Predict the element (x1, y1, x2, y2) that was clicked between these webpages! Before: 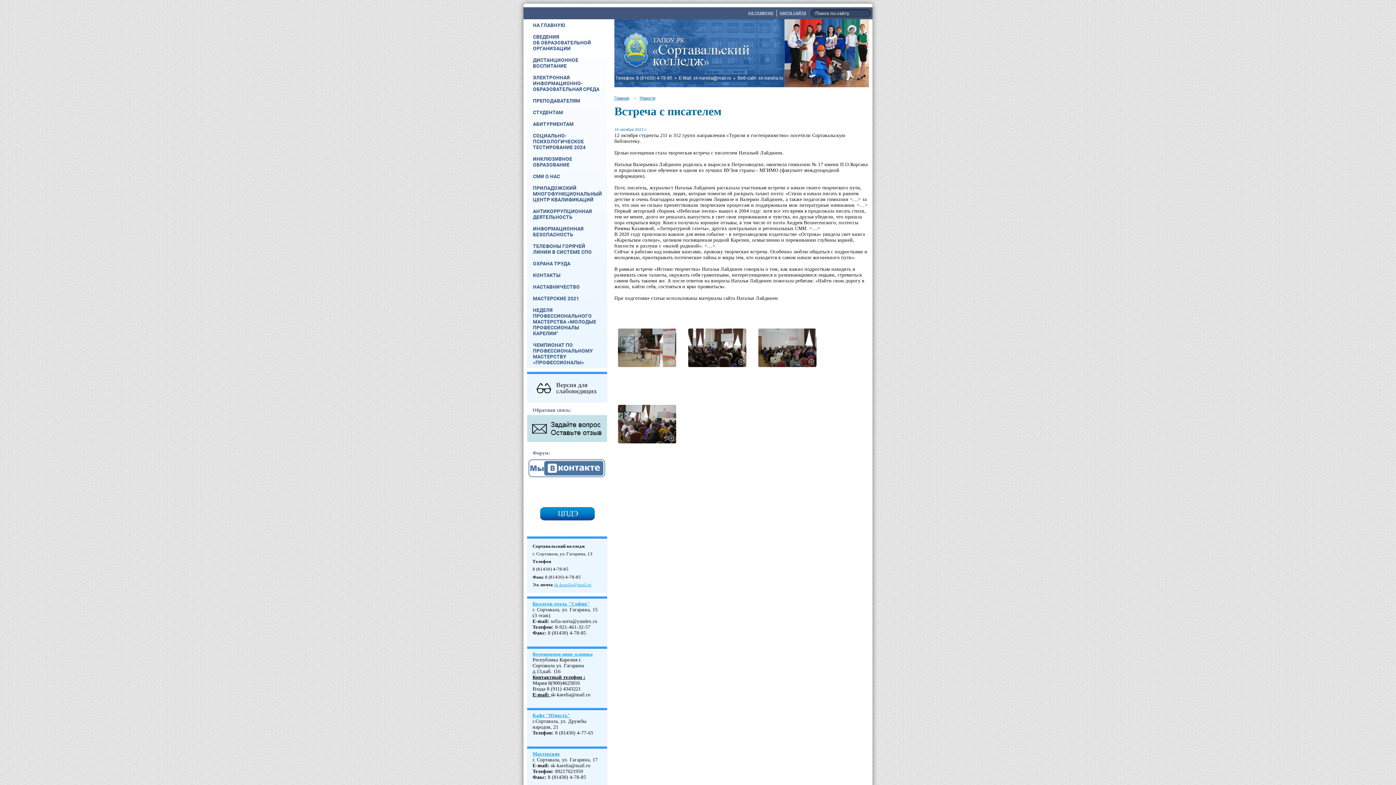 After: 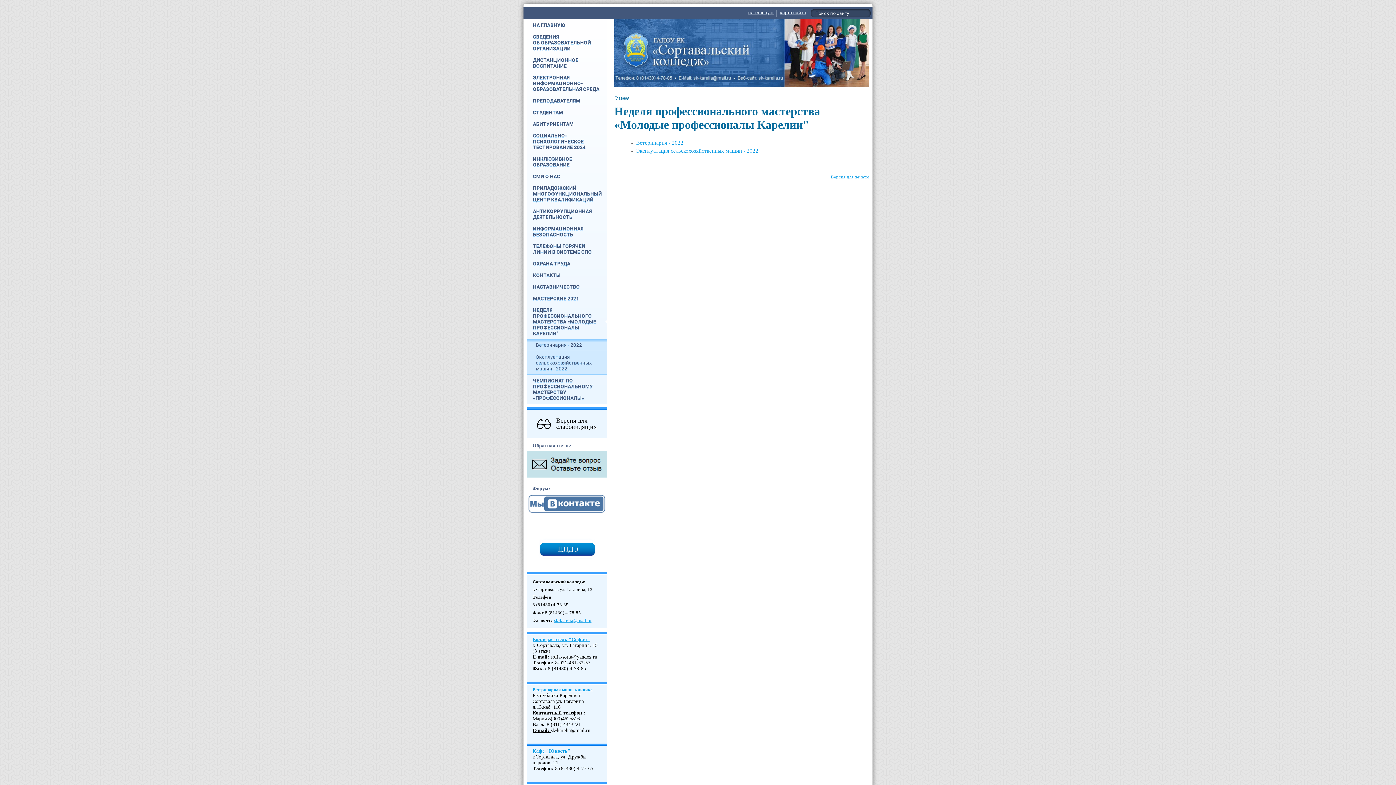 Action: bbox: (527, 304, 607, 339) label: НЕДЕЛЯ ПРОФЕССИОНАЛЬНОГО МАСТЕРСТВА «МОЛОДЫЕ ПРОФЕССИОНАЛЫ КАРЕЛИИ"